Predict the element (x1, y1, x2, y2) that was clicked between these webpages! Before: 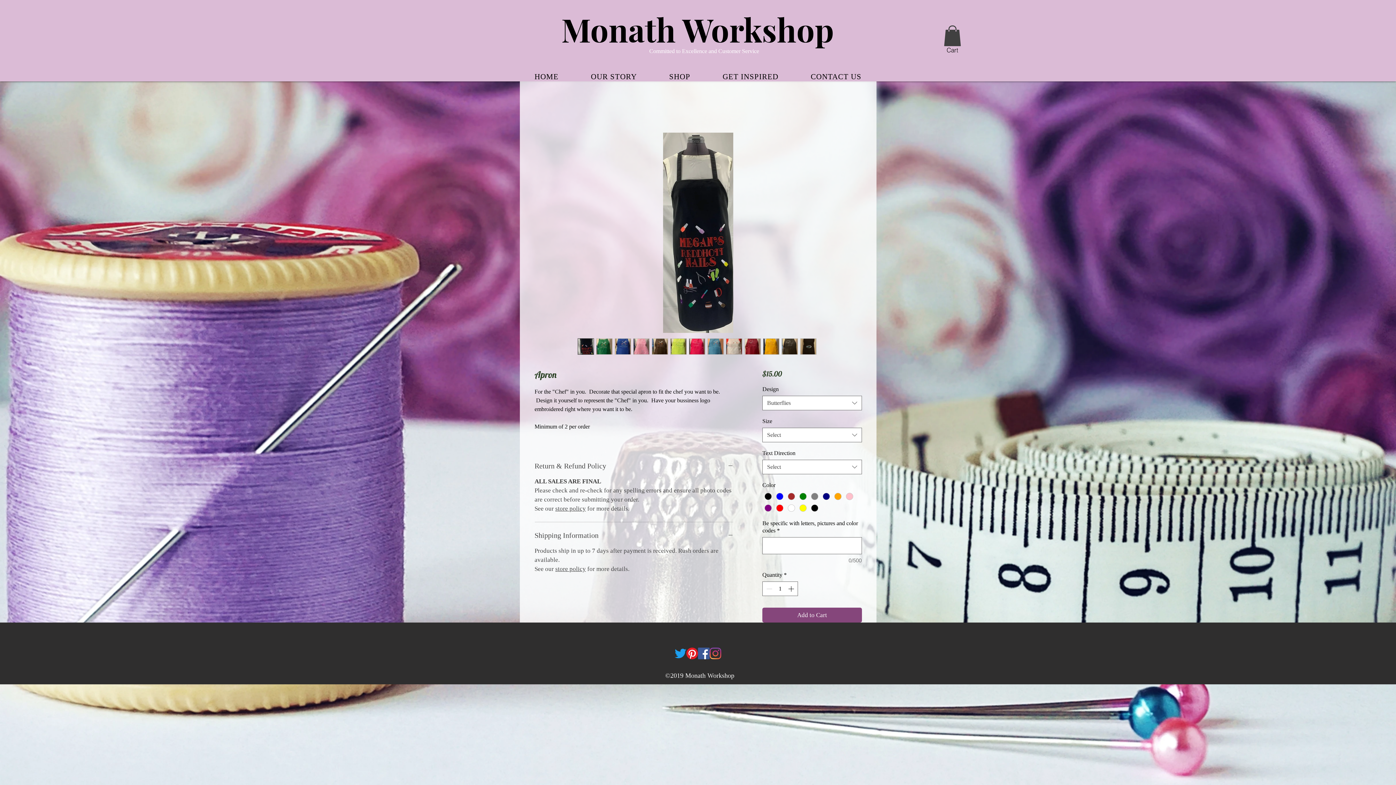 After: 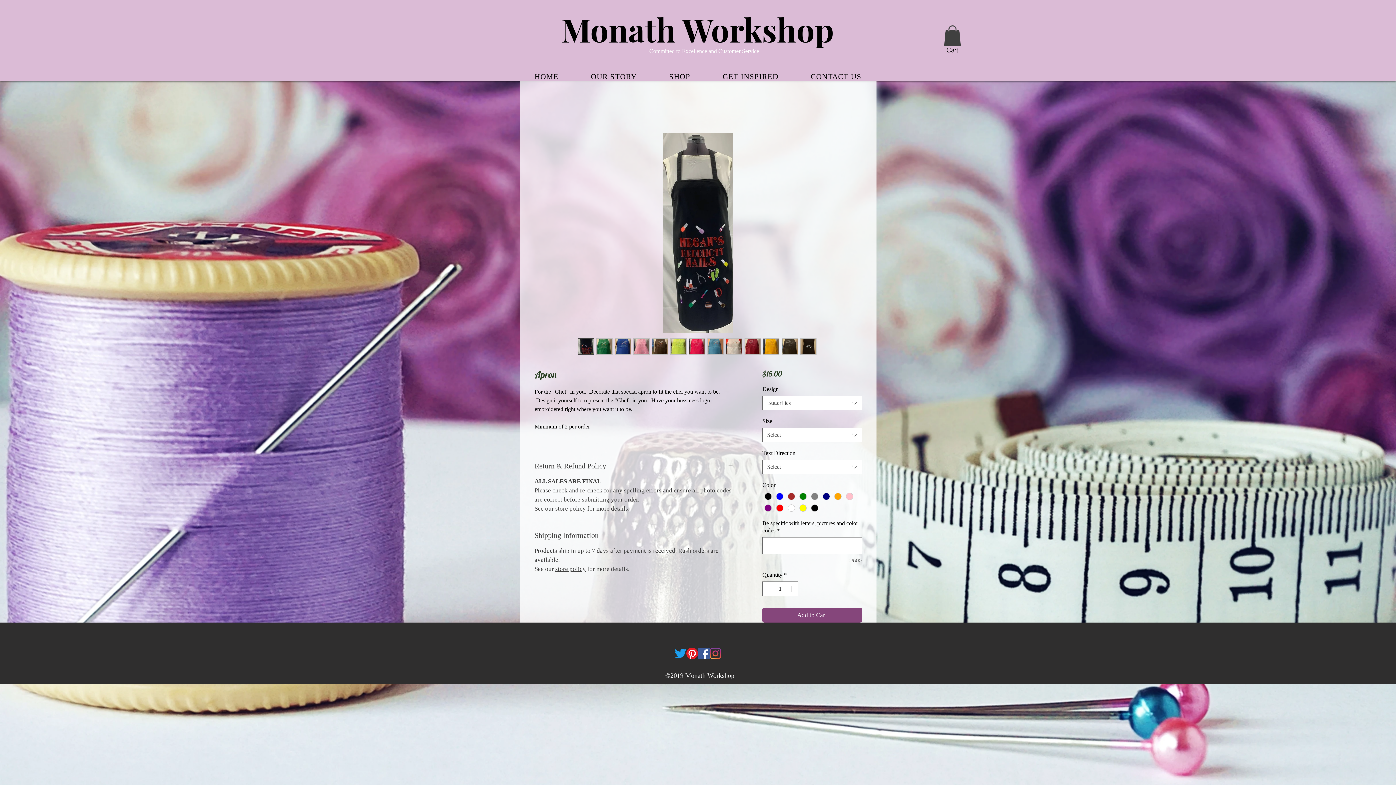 Action: bbox: (577, 338, 594, 355)